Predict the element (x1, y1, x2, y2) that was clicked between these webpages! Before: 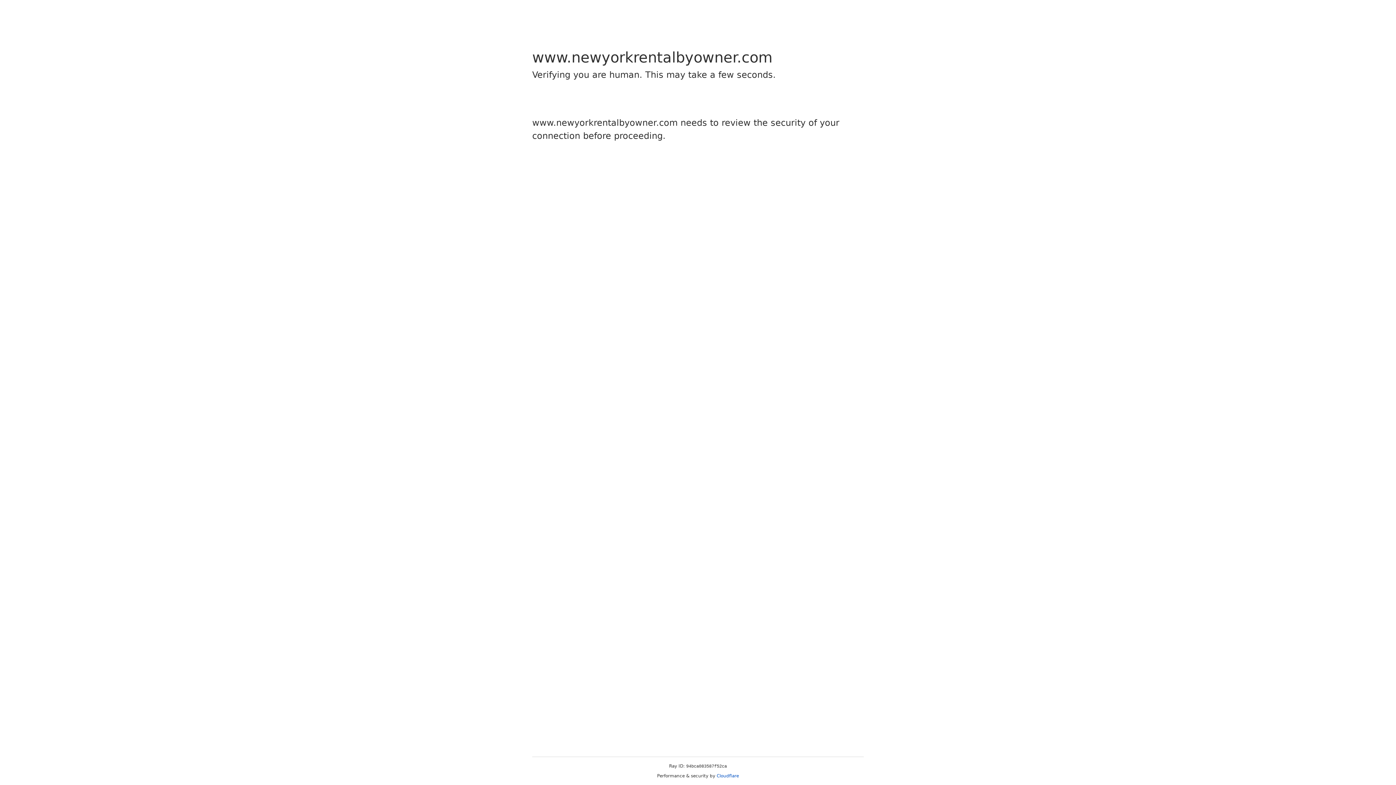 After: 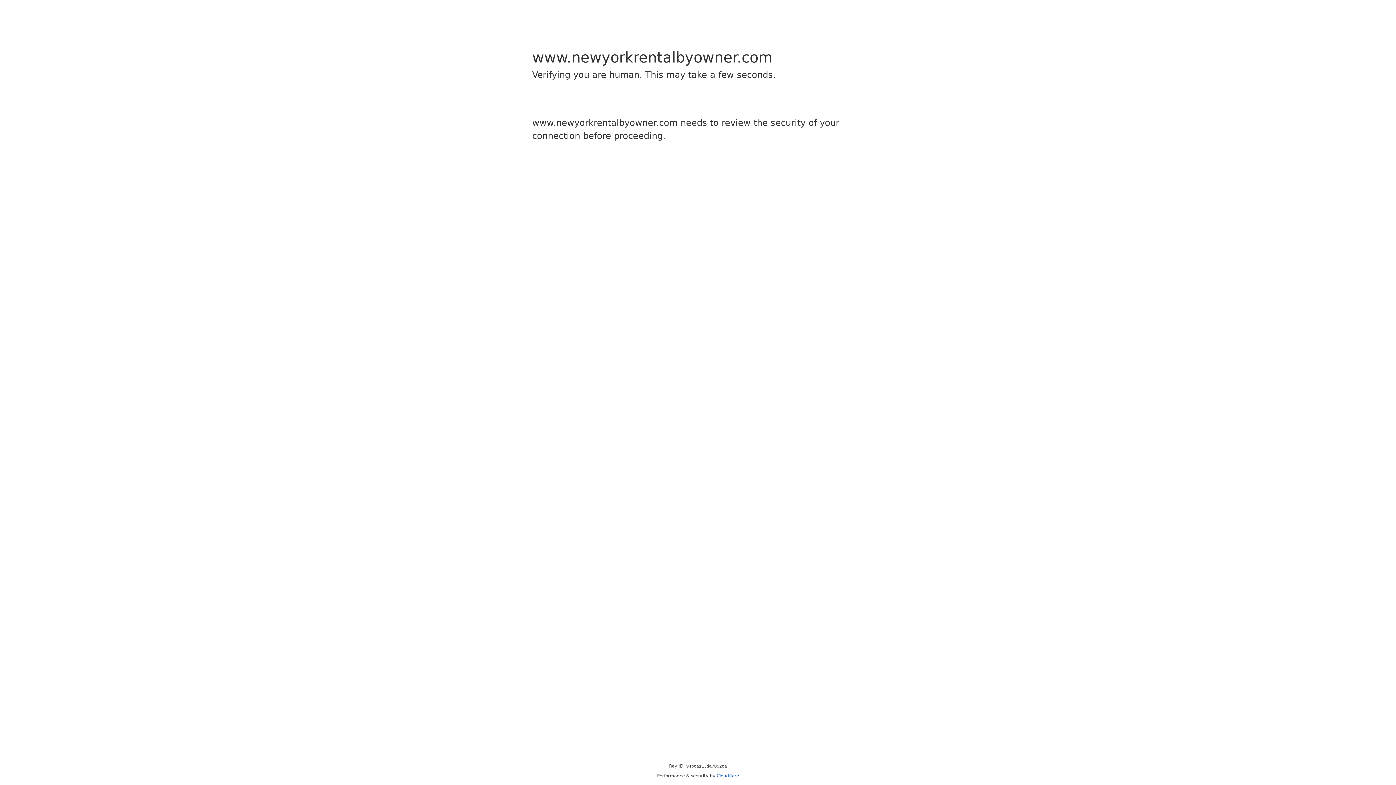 Action: label: Cloudflare bbox: (716, 773, 739, 778)